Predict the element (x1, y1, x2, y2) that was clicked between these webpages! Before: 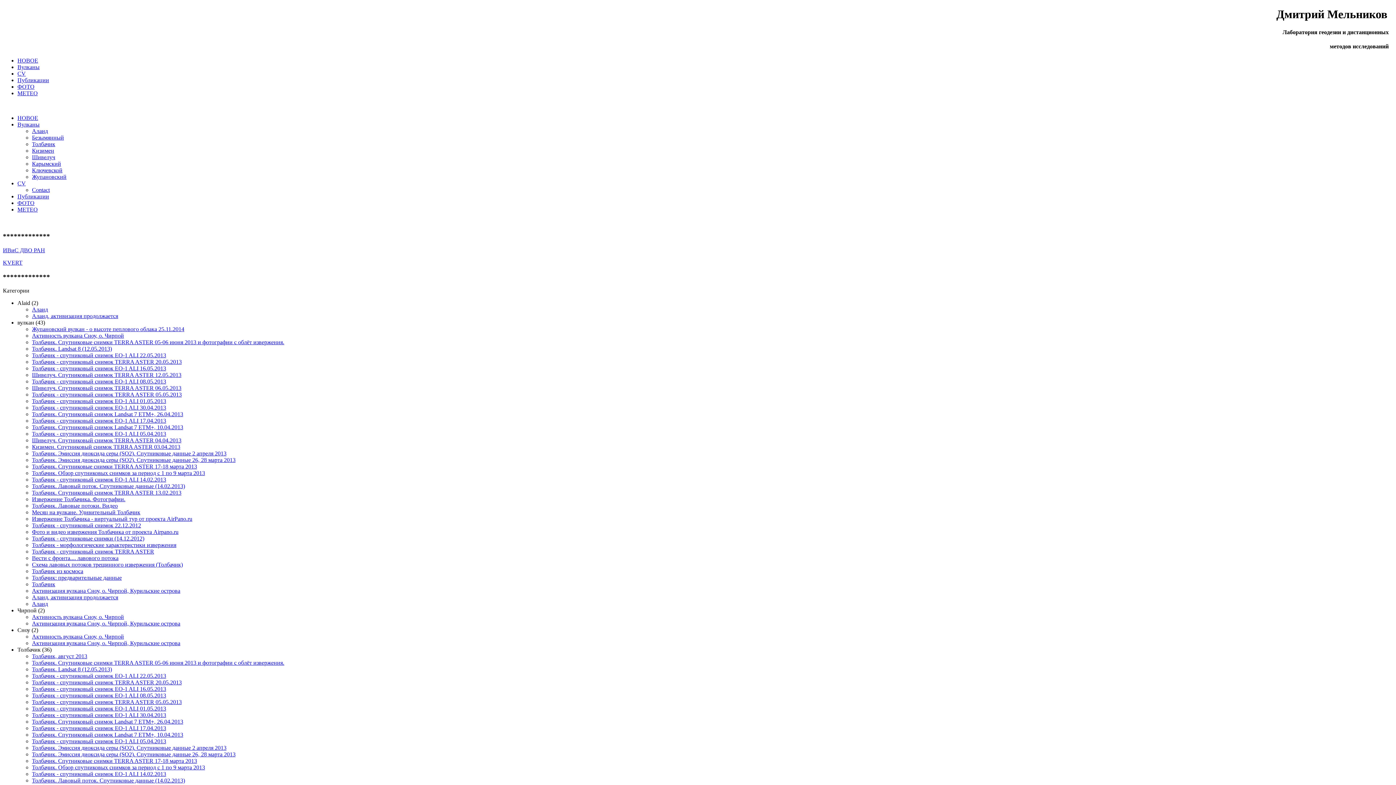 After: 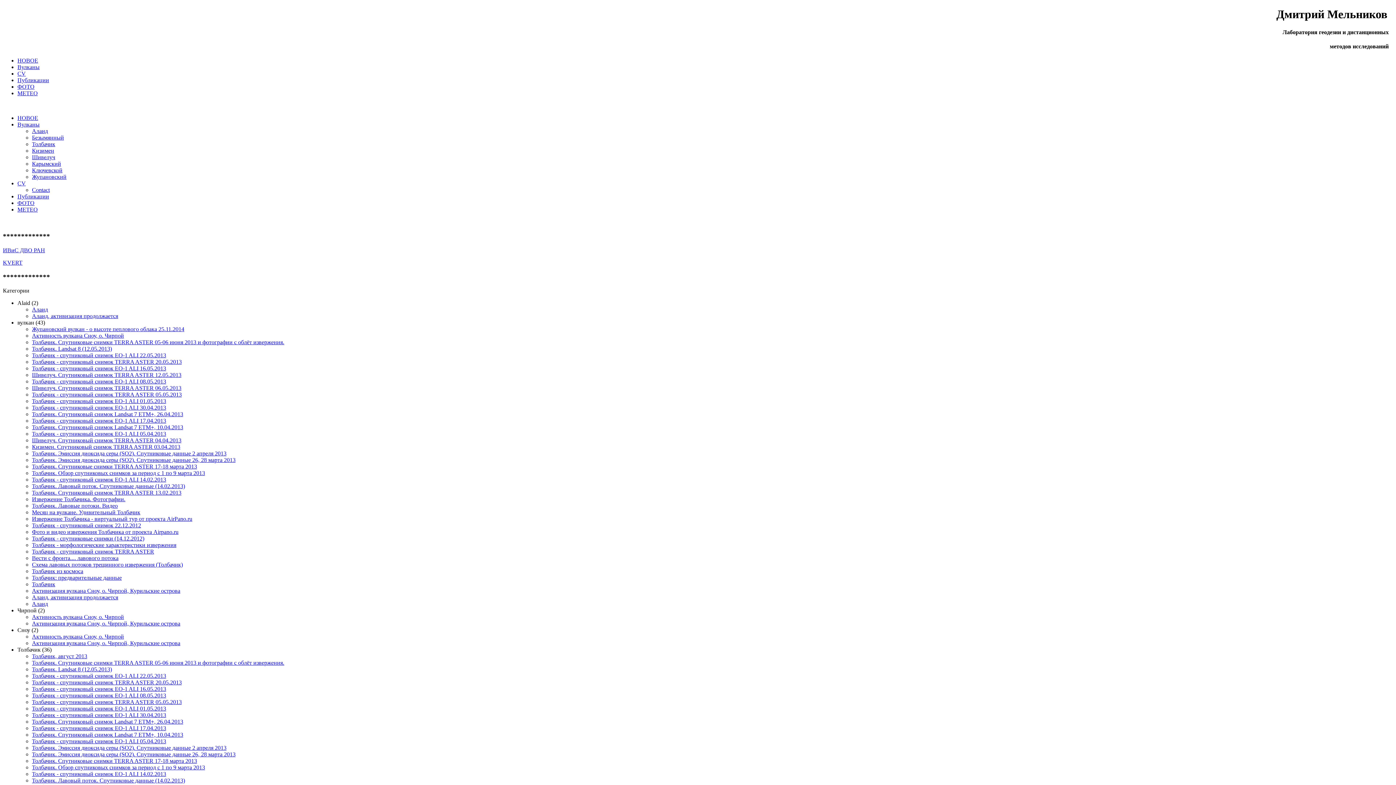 Action: label: Толбачик - спутниковый снимок EO-1 ALI 14.02.2013 bbox: (32, 476, 166, 483)